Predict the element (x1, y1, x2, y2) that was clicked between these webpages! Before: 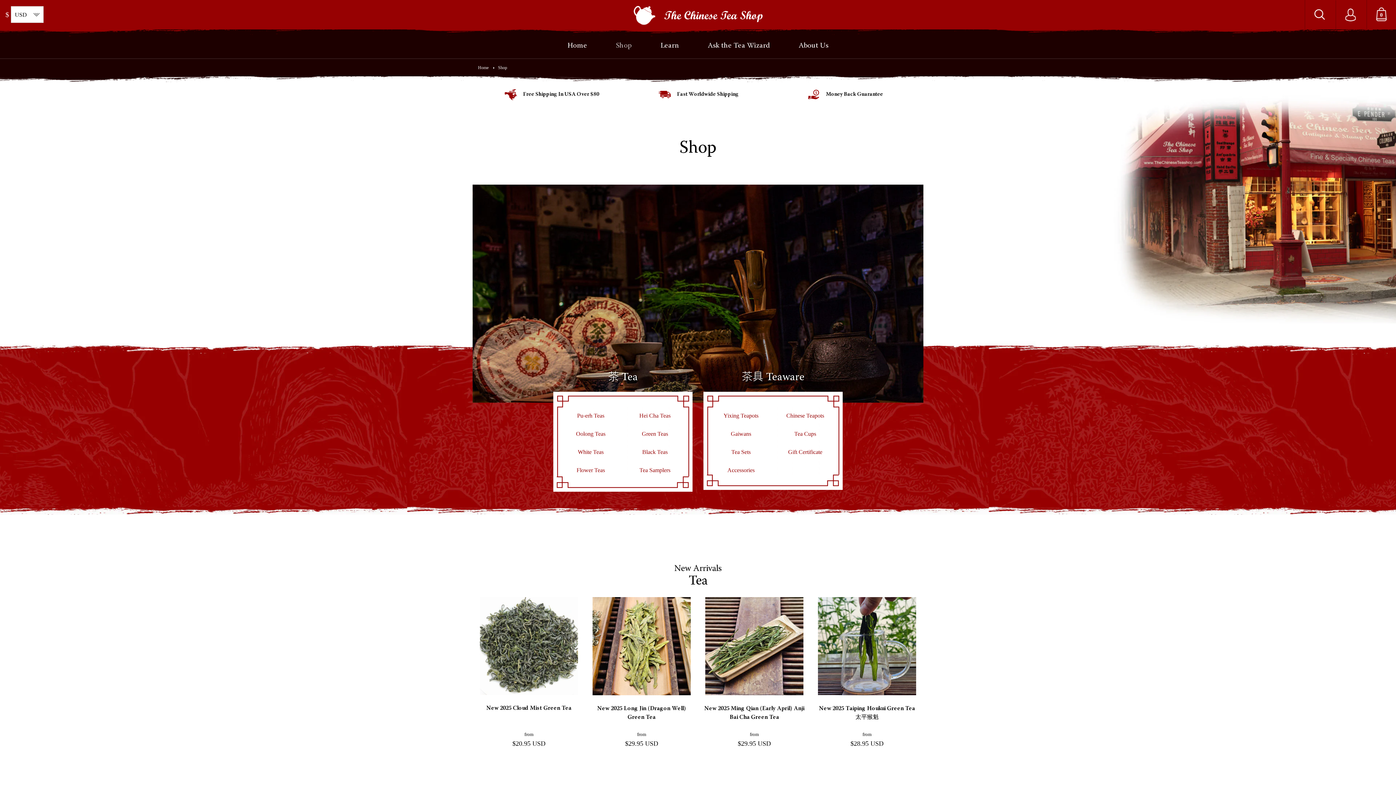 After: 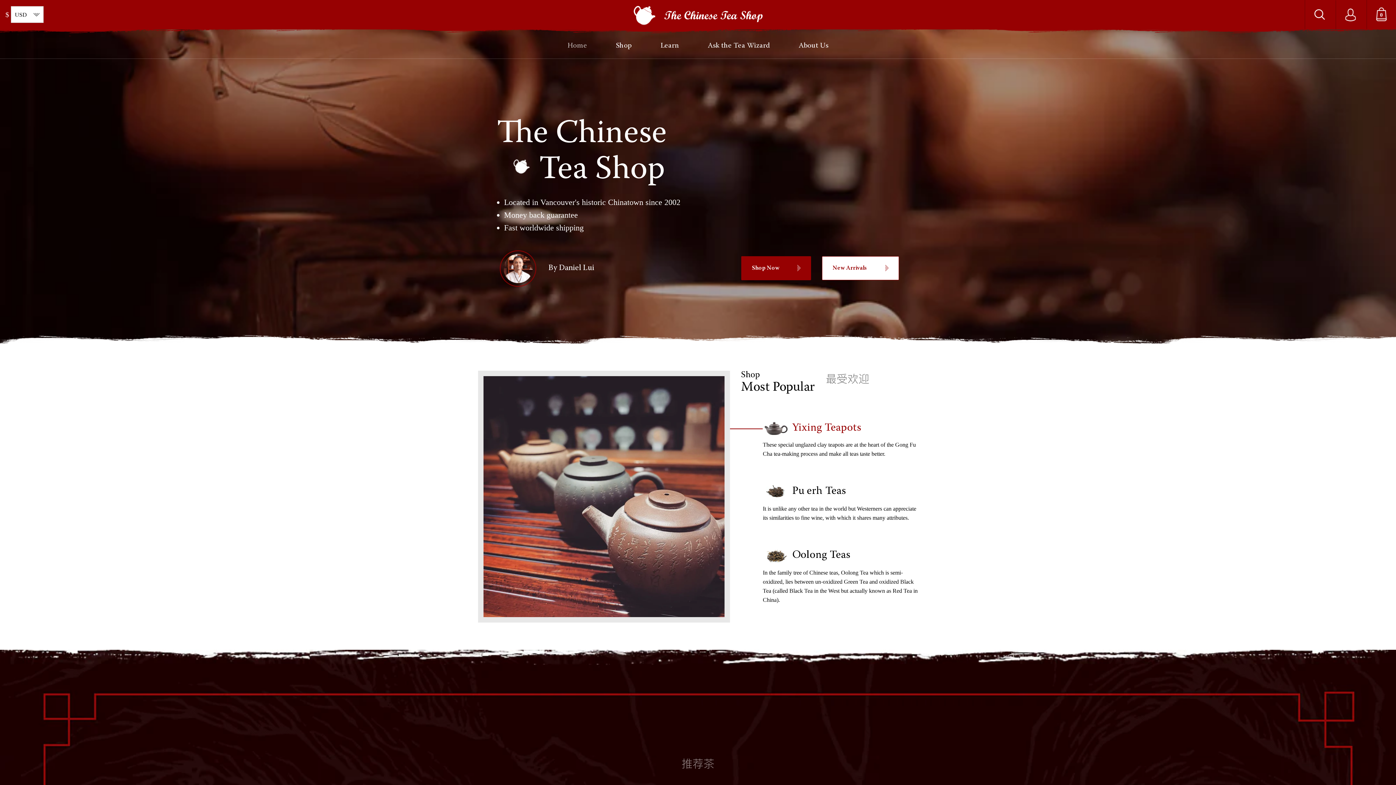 Action: label: Home bbox: (478, 65, 488, 70)